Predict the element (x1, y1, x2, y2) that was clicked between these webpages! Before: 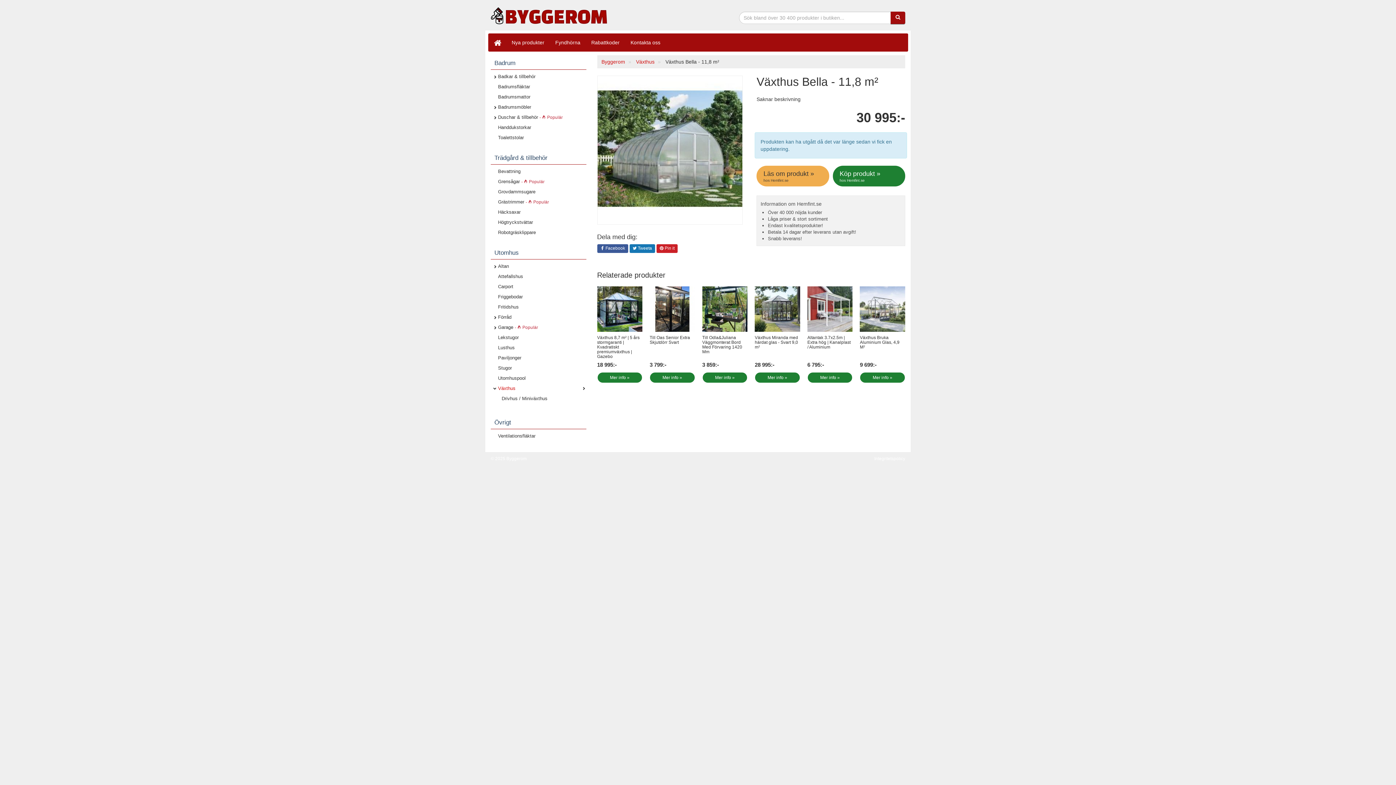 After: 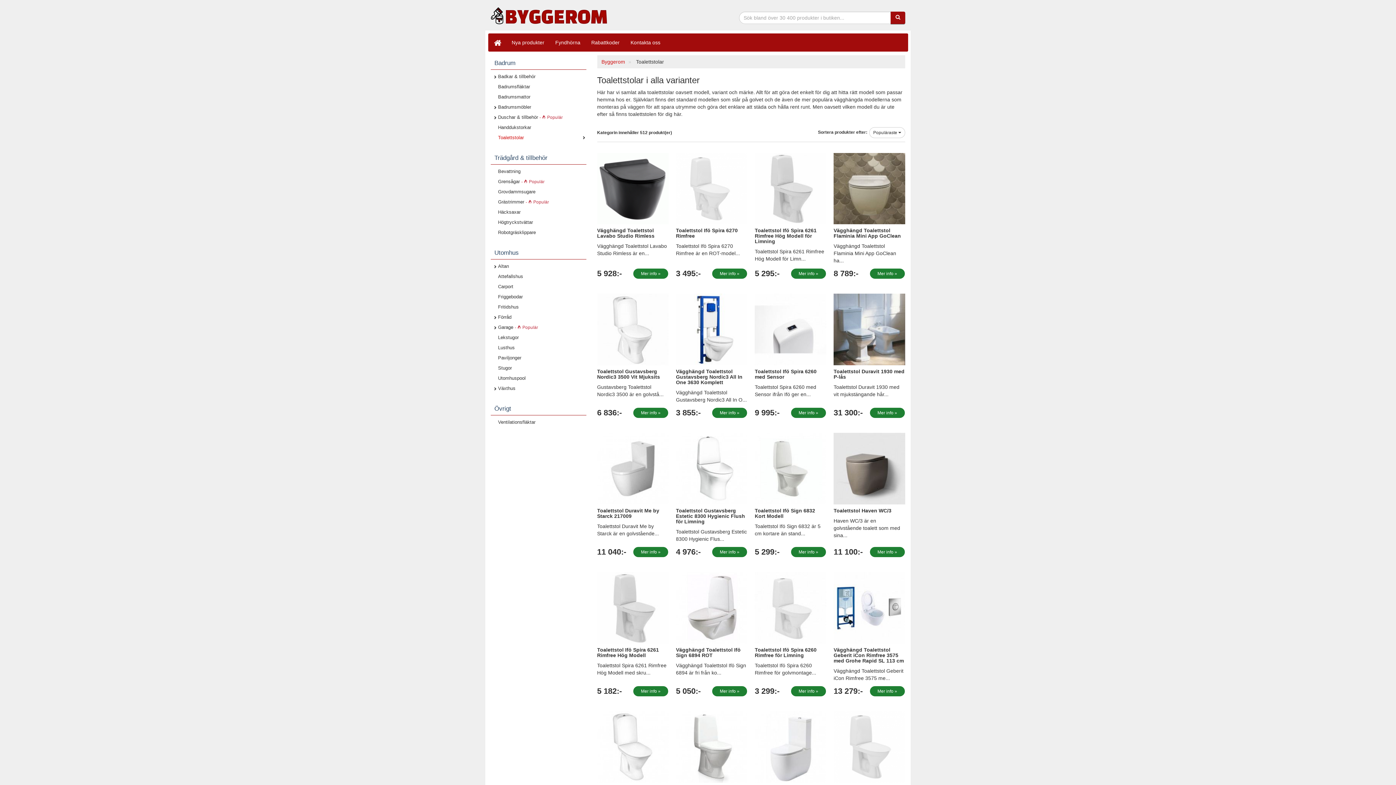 Action: bbox: (490, 132, 586, 142) label: Toalettstolar